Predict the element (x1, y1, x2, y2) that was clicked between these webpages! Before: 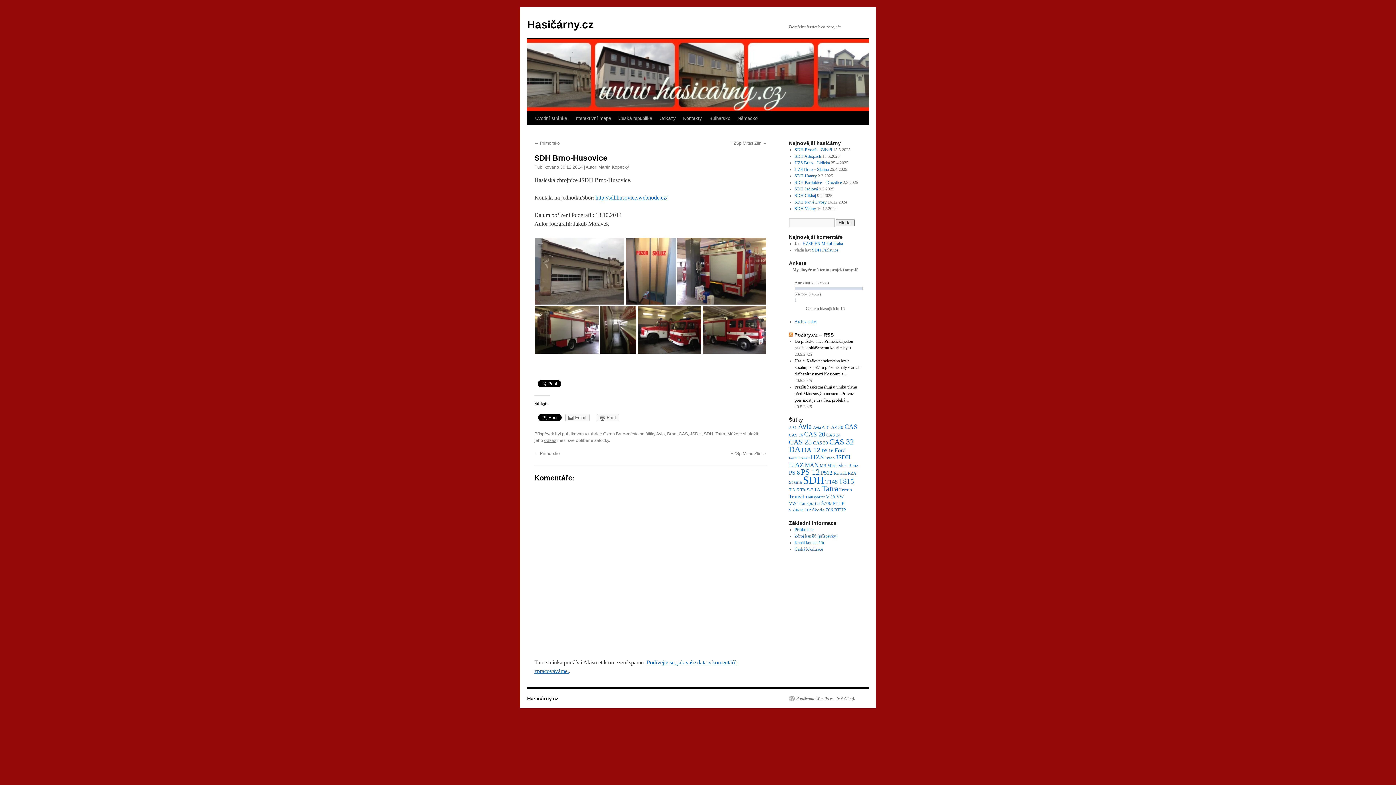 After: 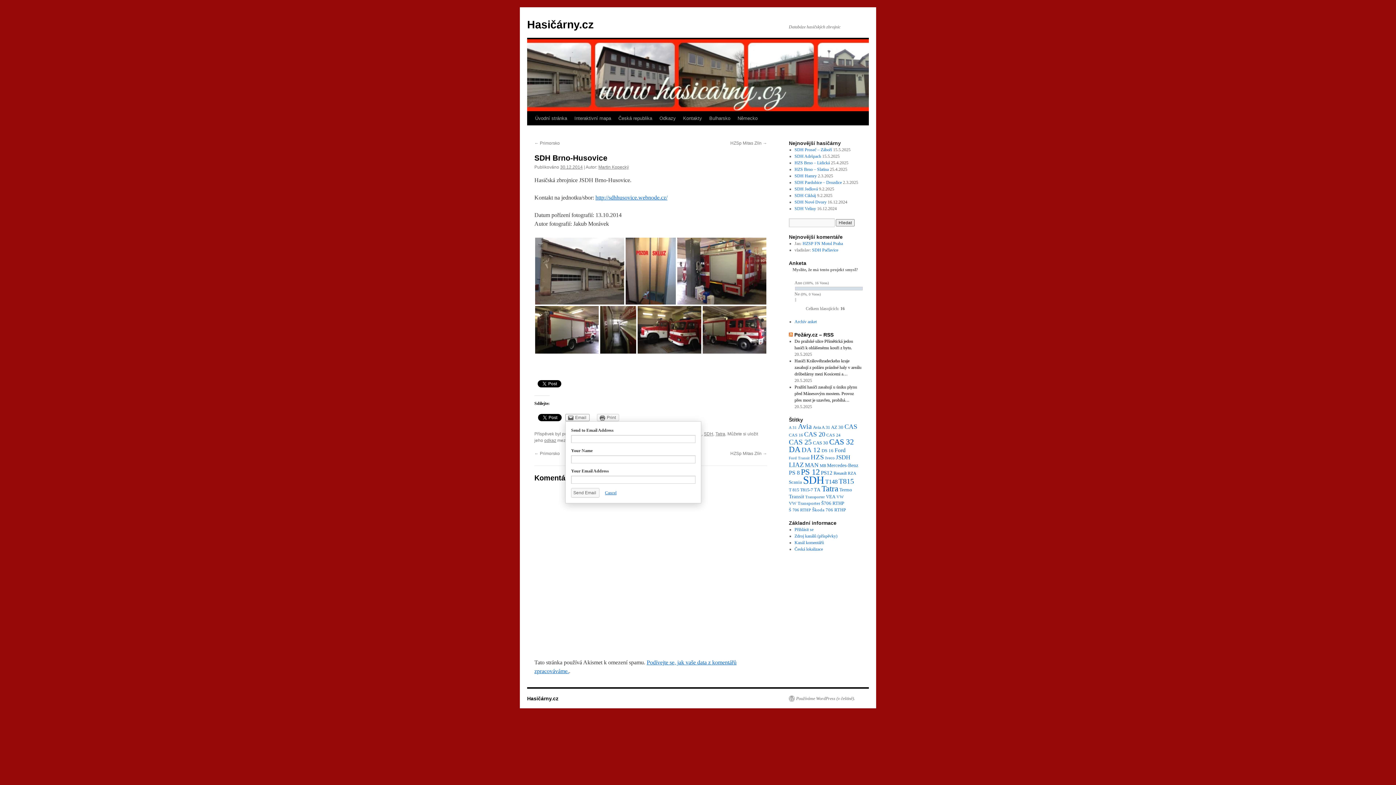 Action: bbox: (565, 414, 589, 421) label: Email